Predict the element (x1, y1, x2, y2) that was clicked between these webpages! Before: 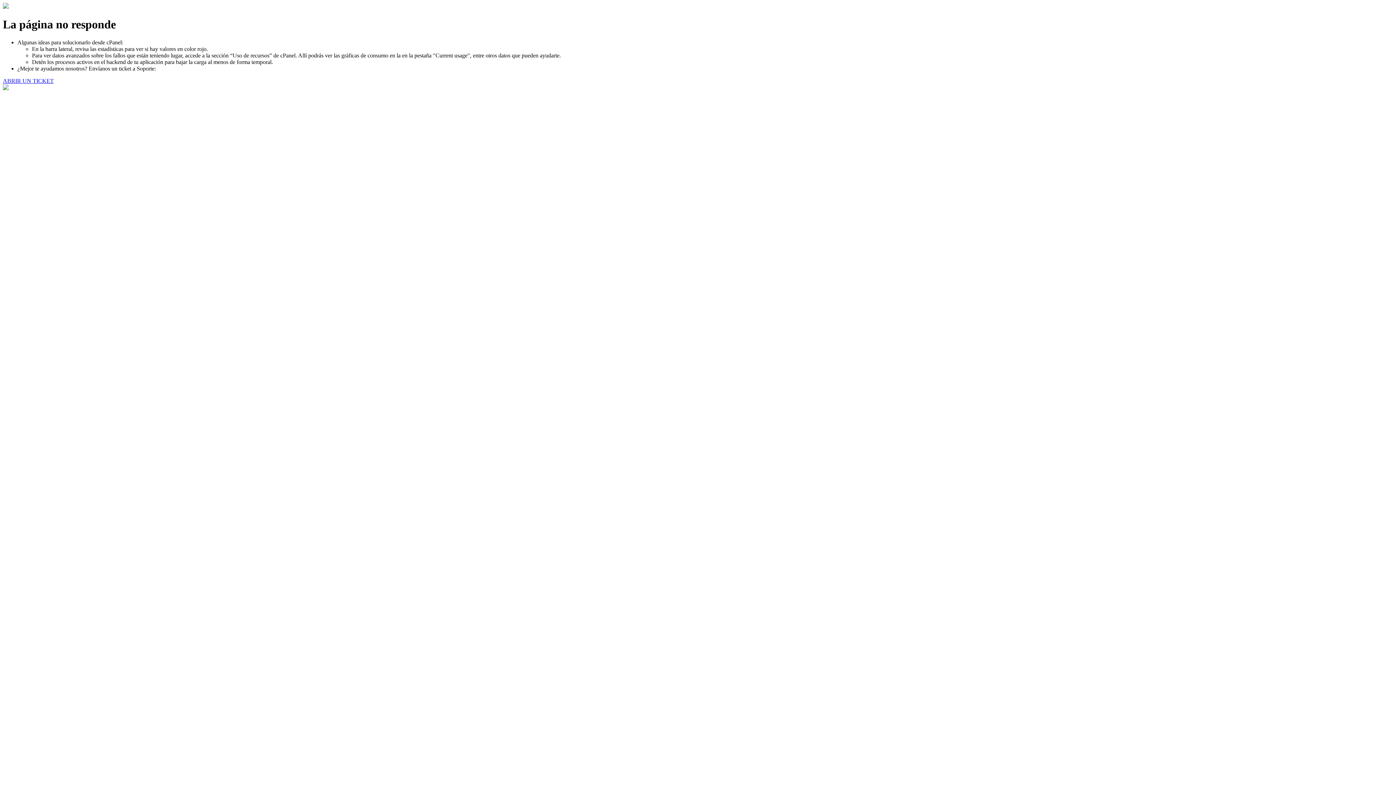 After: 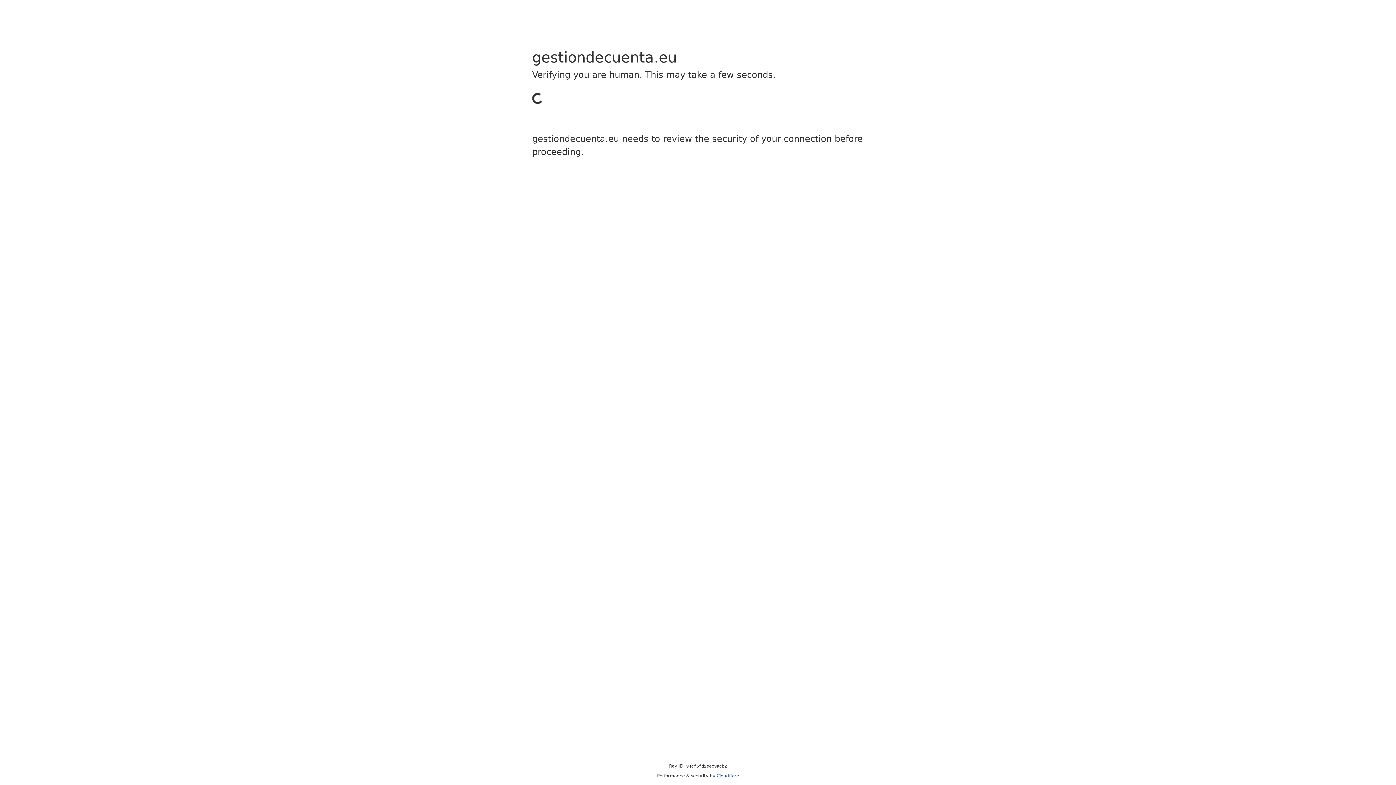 Action: label: ABRIR UN TICKET bbox: (2, 77, 53, 83)